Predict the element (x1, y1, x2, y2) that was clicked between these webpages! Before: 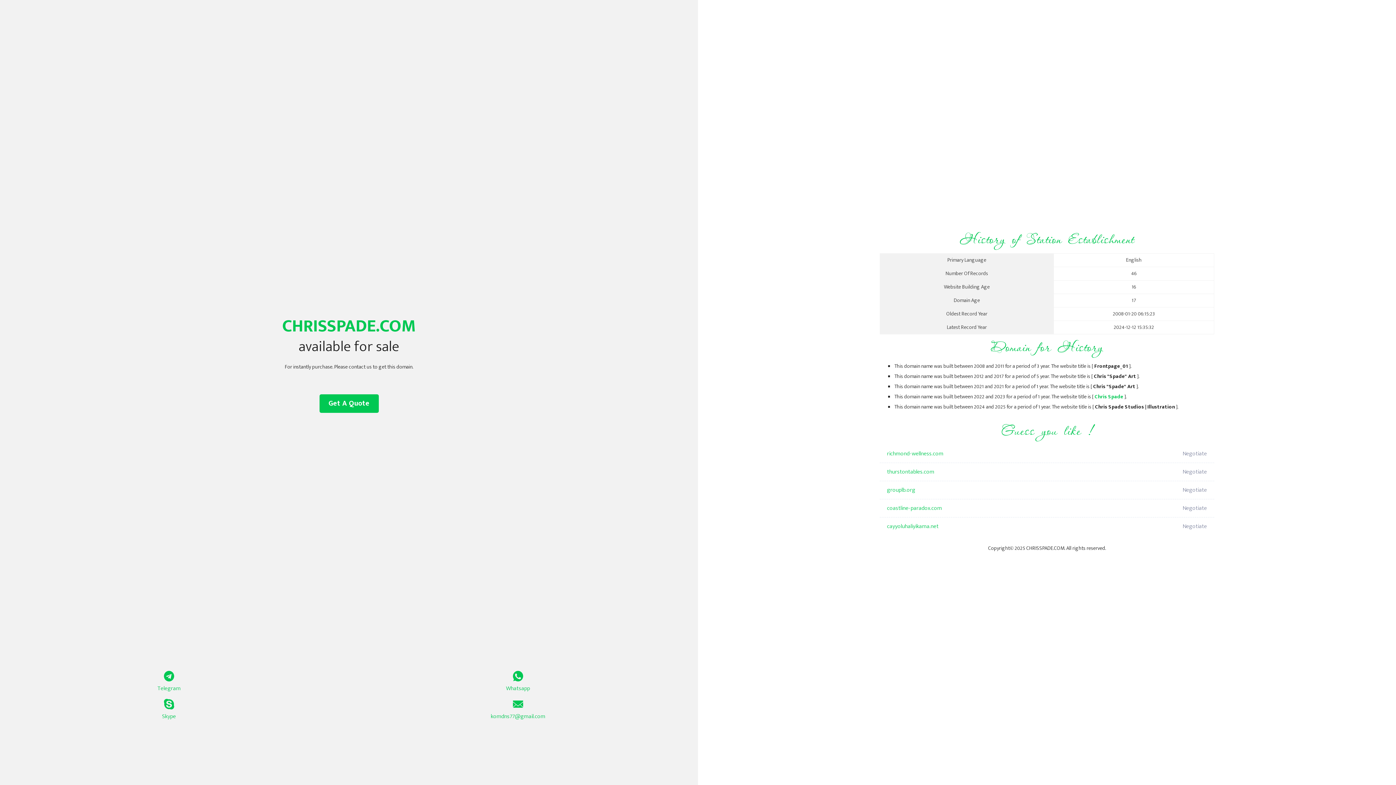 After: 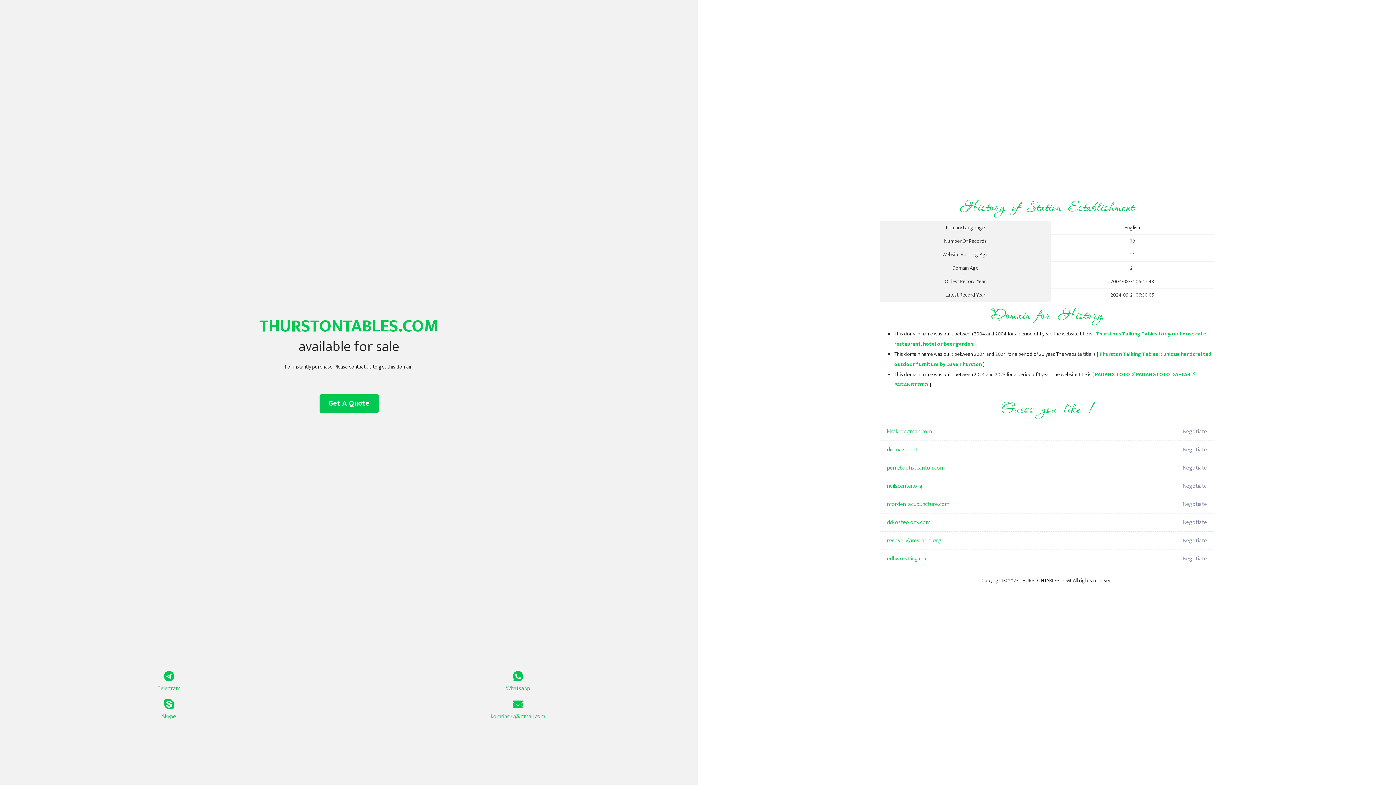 Action: bbox: (887, 463, 1098, 481) label: thurstontables.com